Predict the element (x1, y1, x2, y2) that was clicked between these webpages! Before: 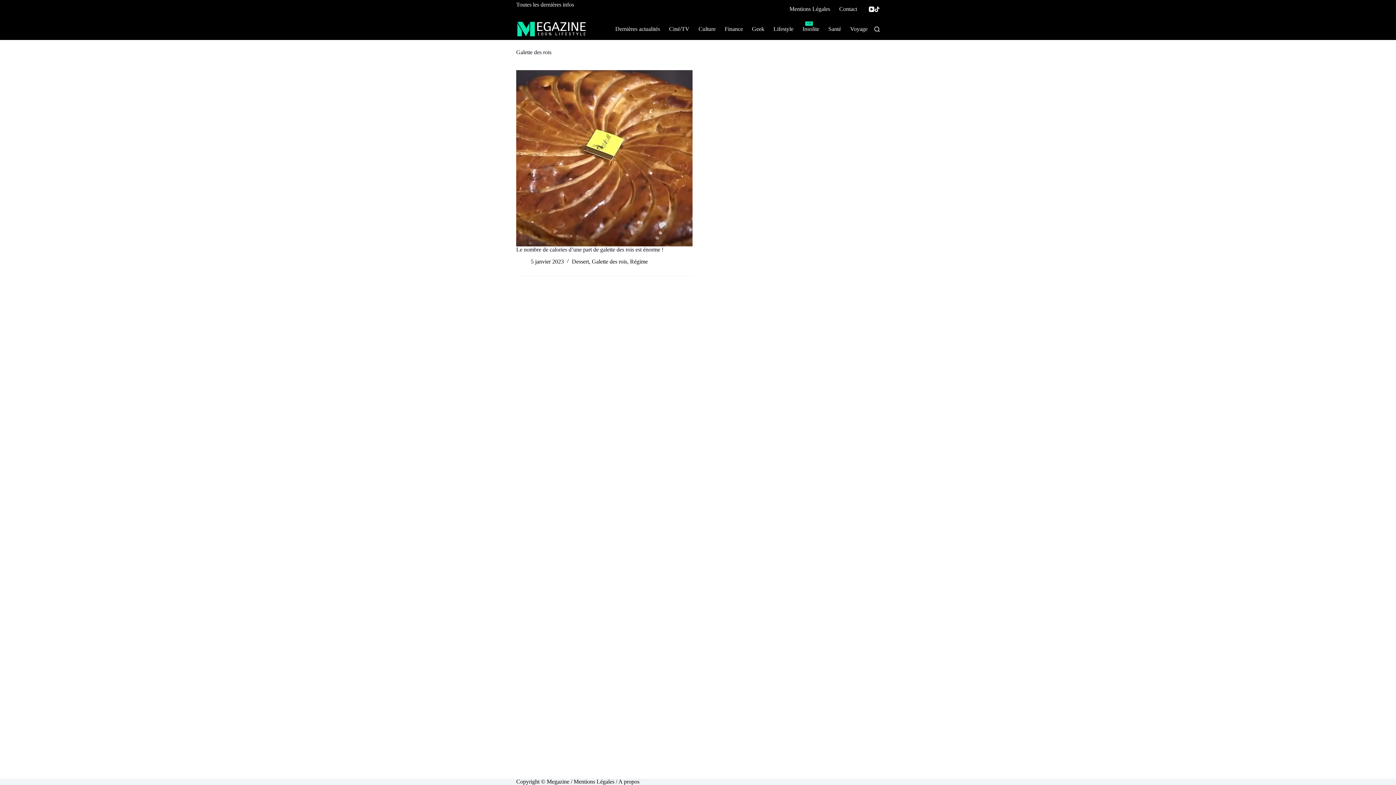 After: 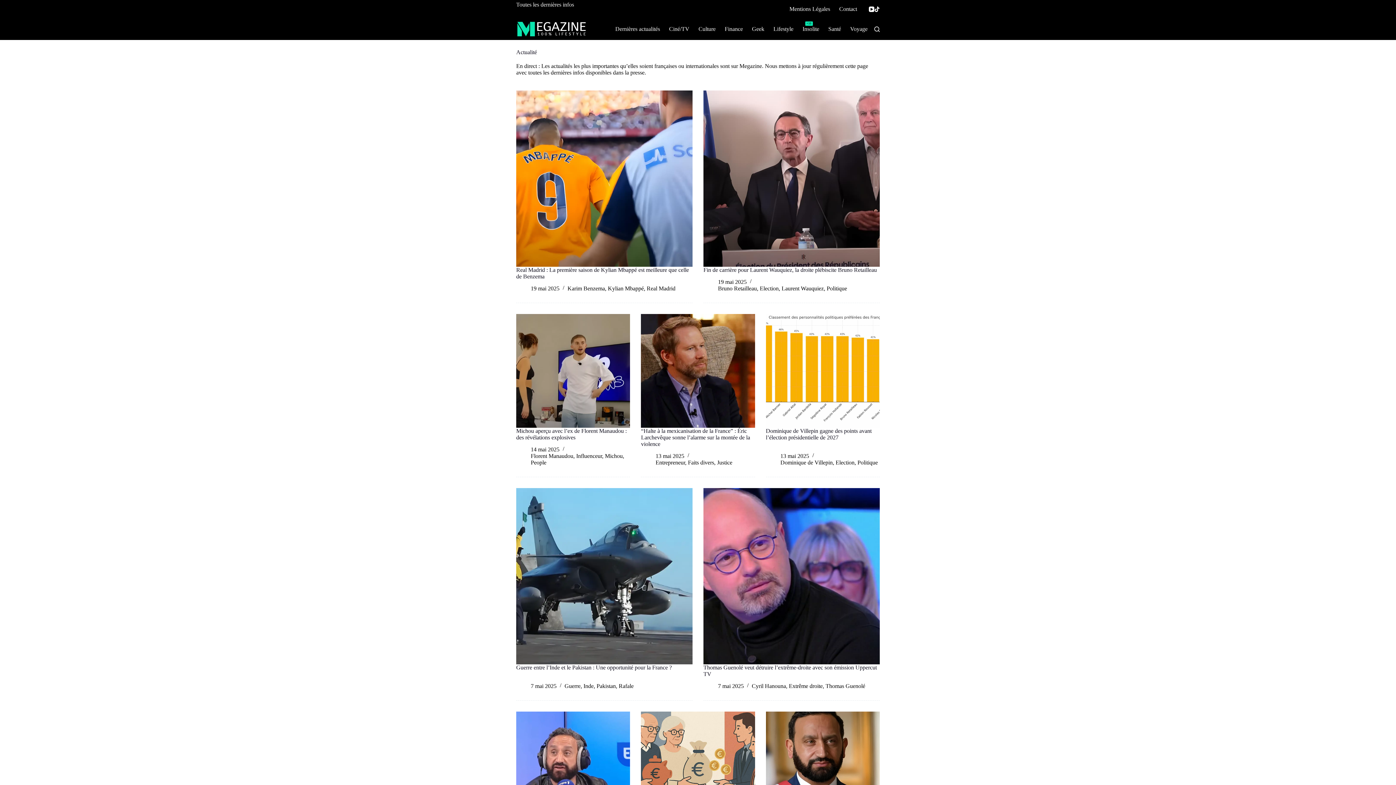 Action: bbox: (610, 18, 664, 40) label: Dernières actualités